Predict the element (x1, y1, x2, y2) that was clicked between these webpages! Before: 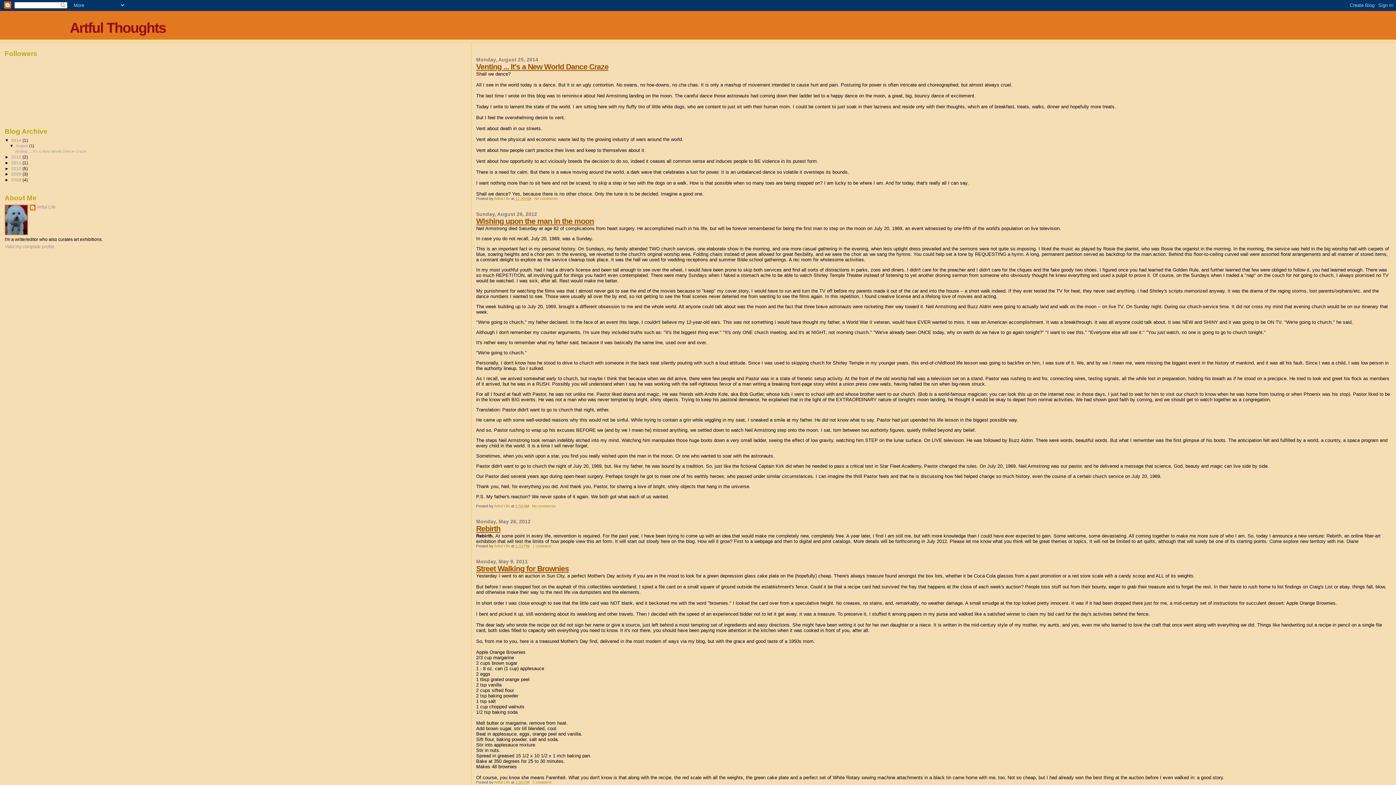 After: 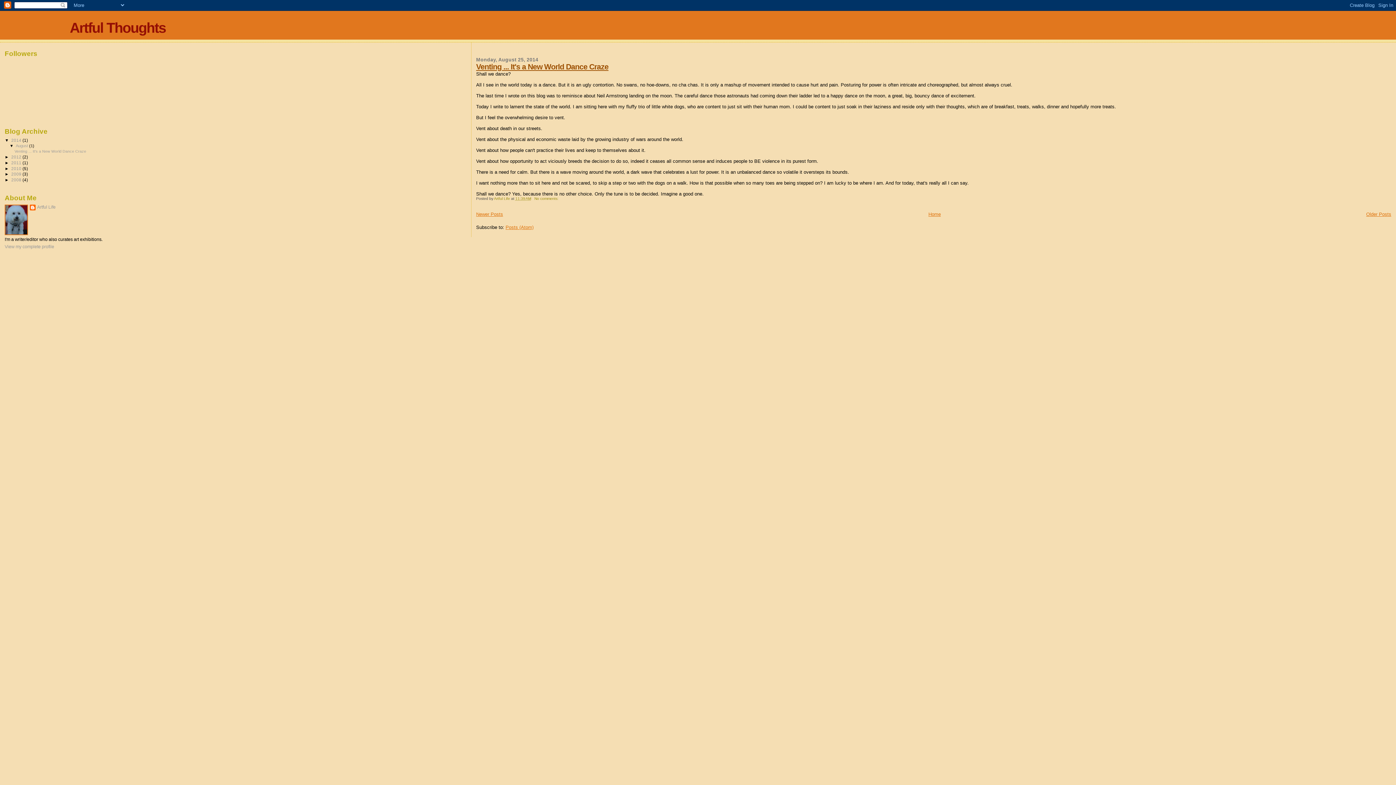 Action: label: 2014  bbox: (11, 137, 22, 142)